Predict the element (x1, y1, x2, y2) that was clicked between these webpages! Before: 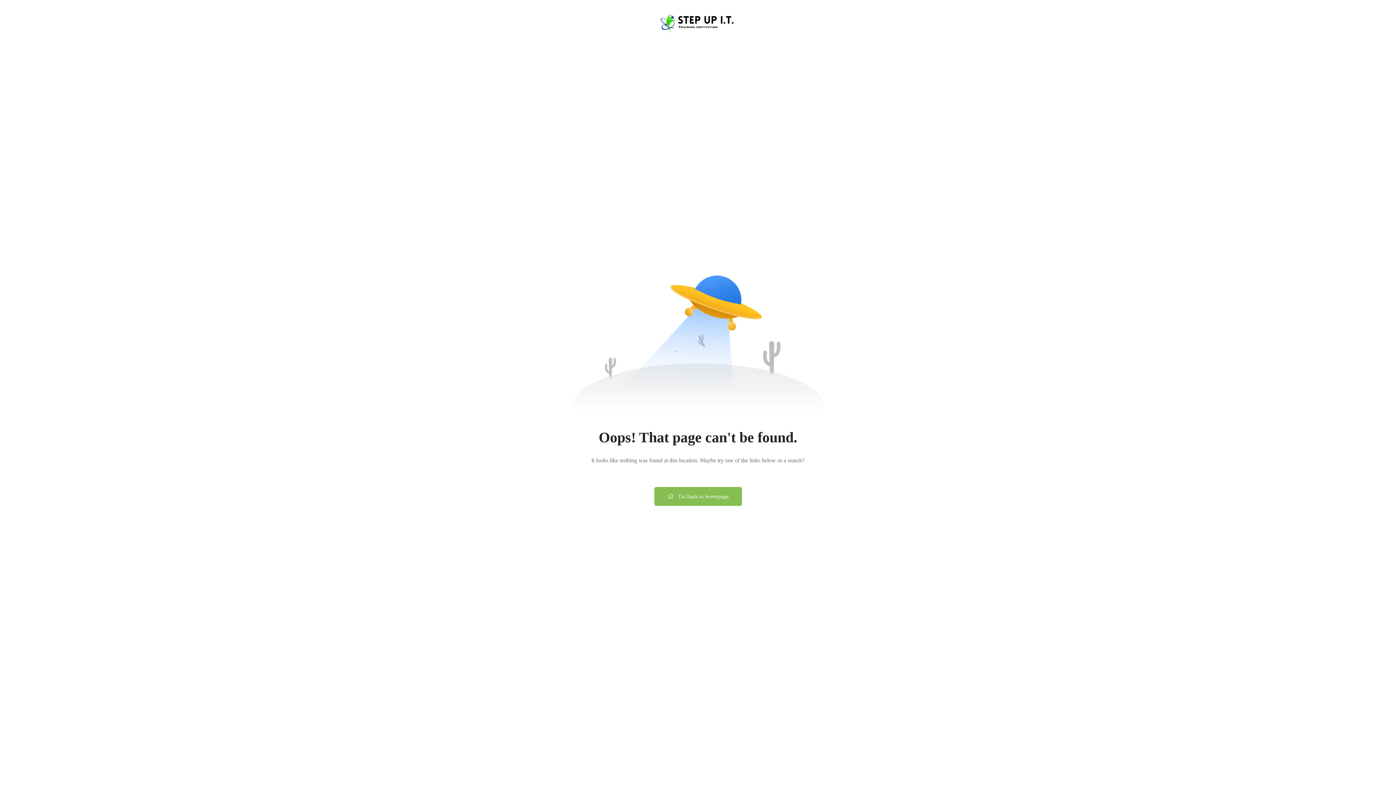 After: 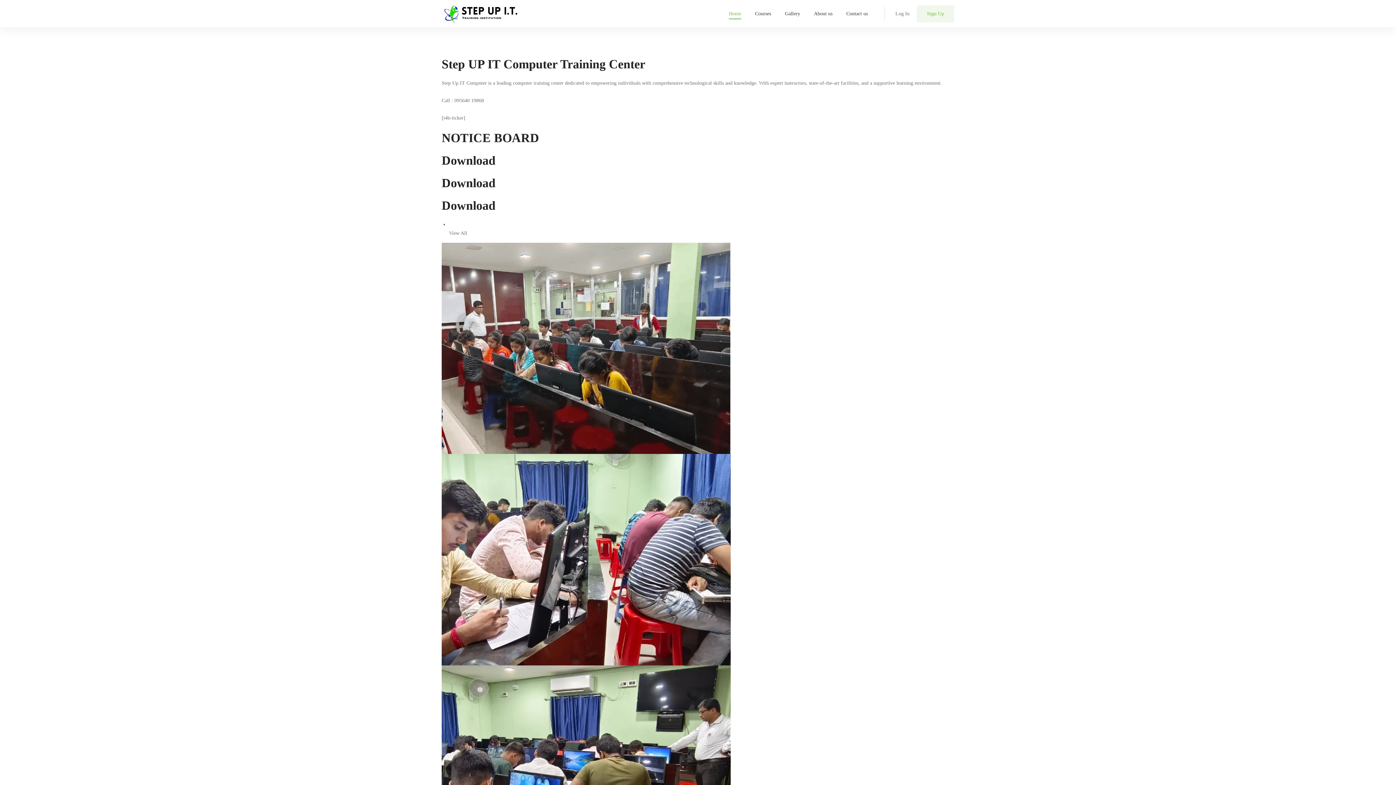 Action: bbox: (658, 12, 738, 32)